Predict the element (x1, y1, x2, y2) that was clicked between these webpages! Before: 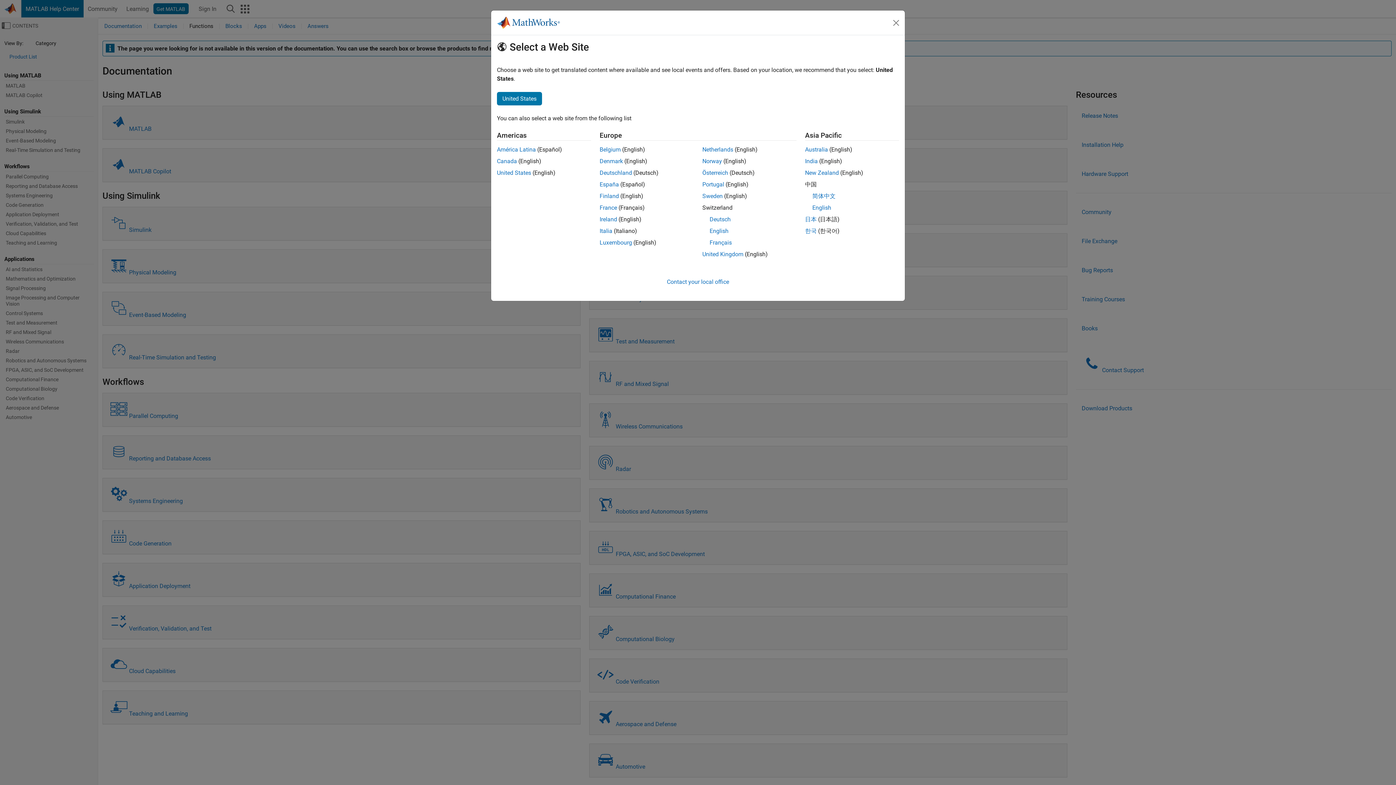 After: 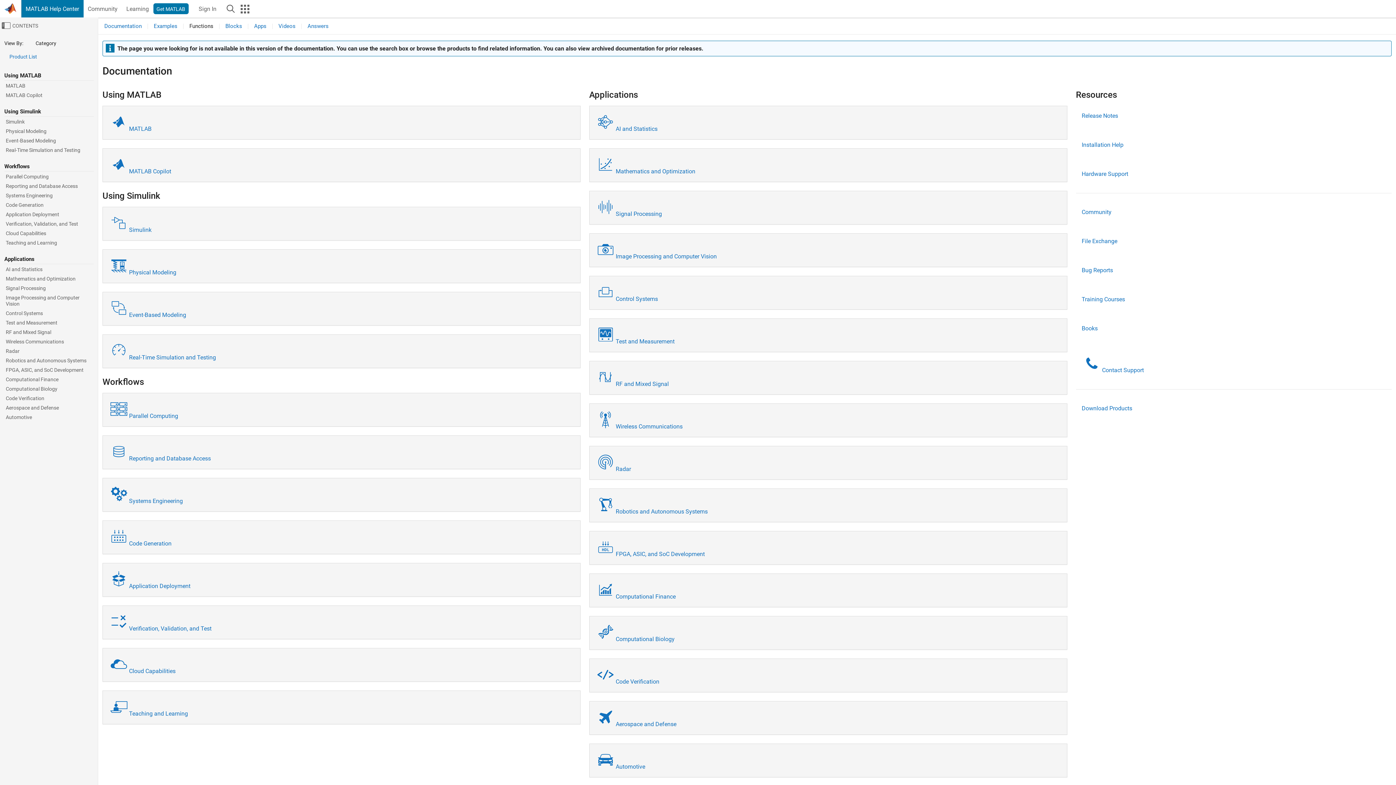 Action: bbox: (709, 227, 728, 234) label: English